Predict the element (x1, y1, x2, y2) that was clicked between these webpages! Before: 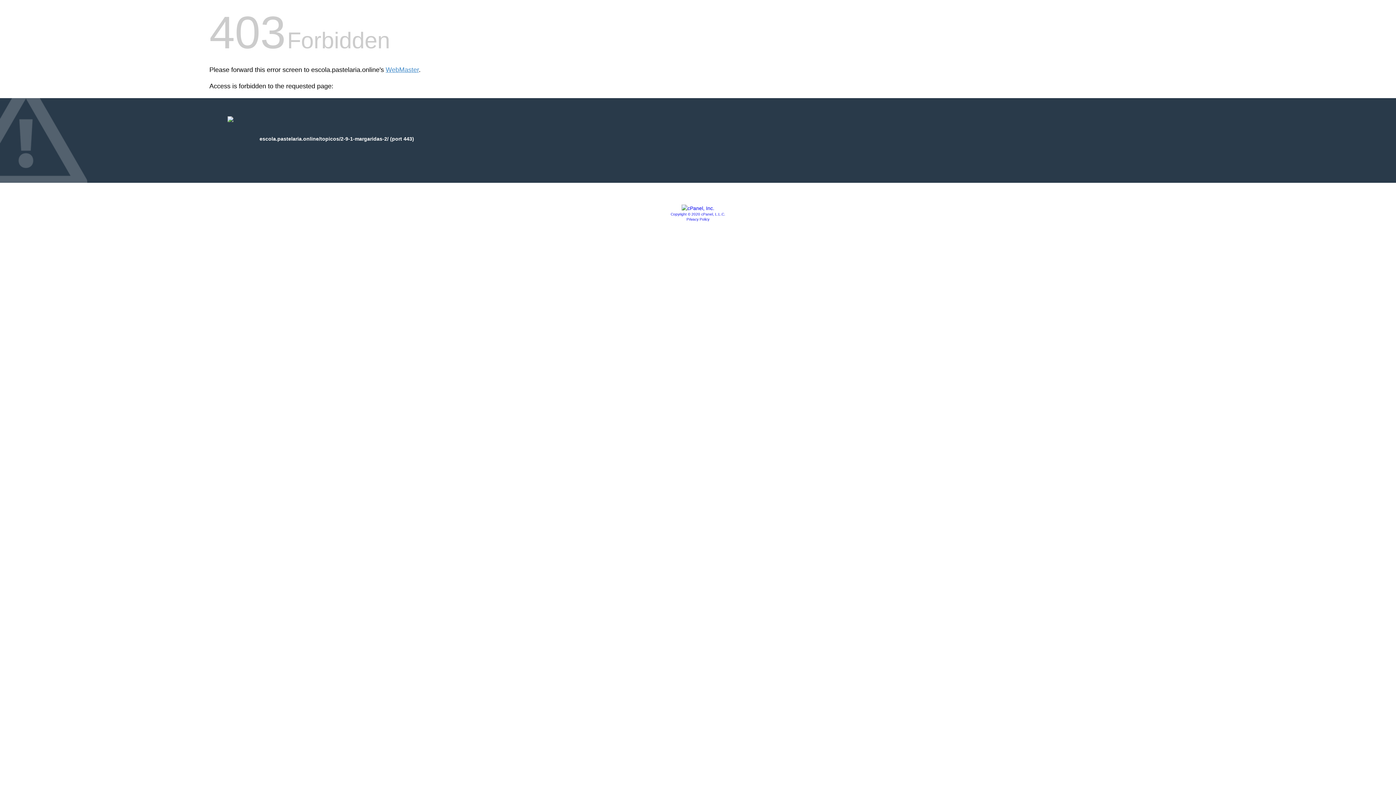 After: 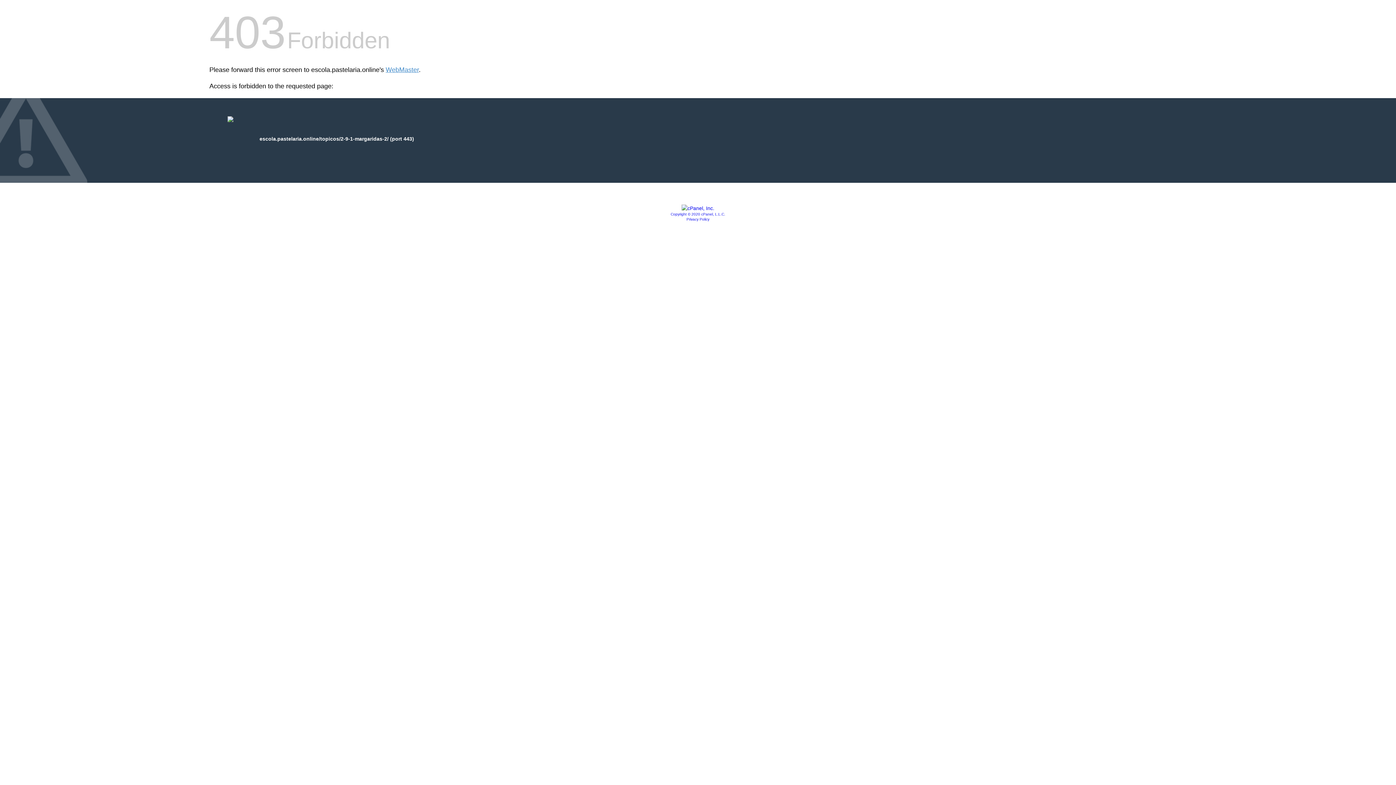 Action: label: Privacy Policy bbox: (686, 217, 709, 221)